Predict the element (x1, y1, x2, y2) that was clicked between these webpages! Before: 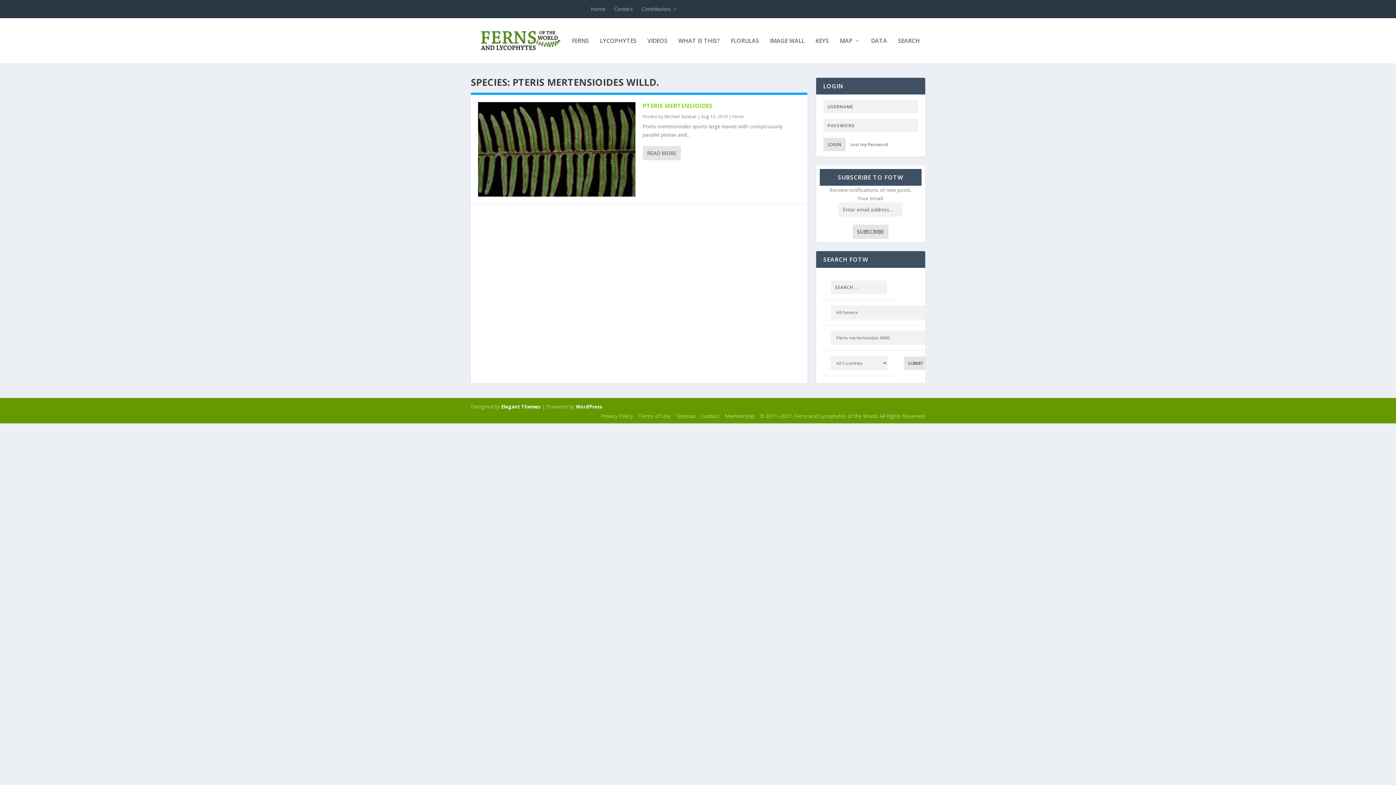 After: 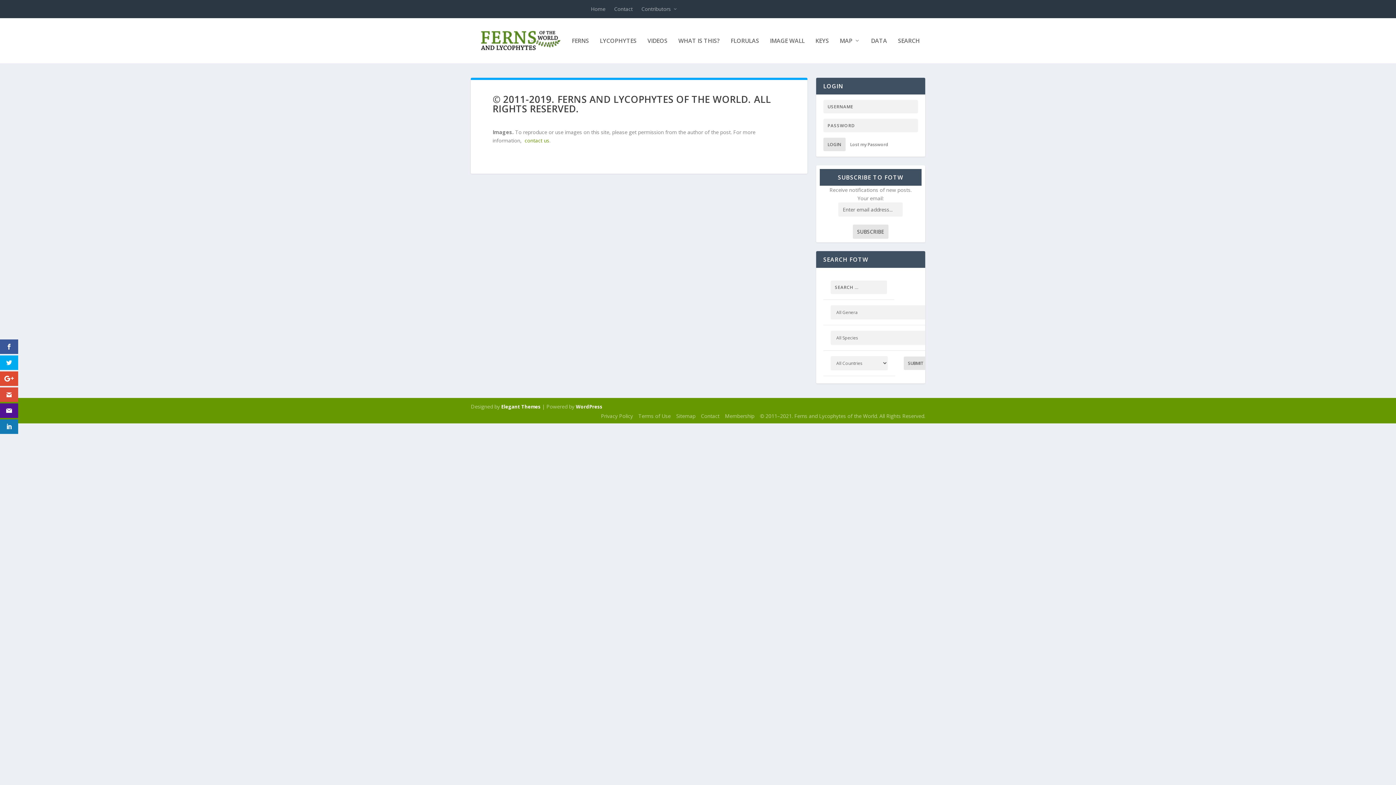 Action: label: © 2011–2021. Ferns and Lycophytes of the World. All Rights Reserved. bbox: (760, 412, 925, 419)